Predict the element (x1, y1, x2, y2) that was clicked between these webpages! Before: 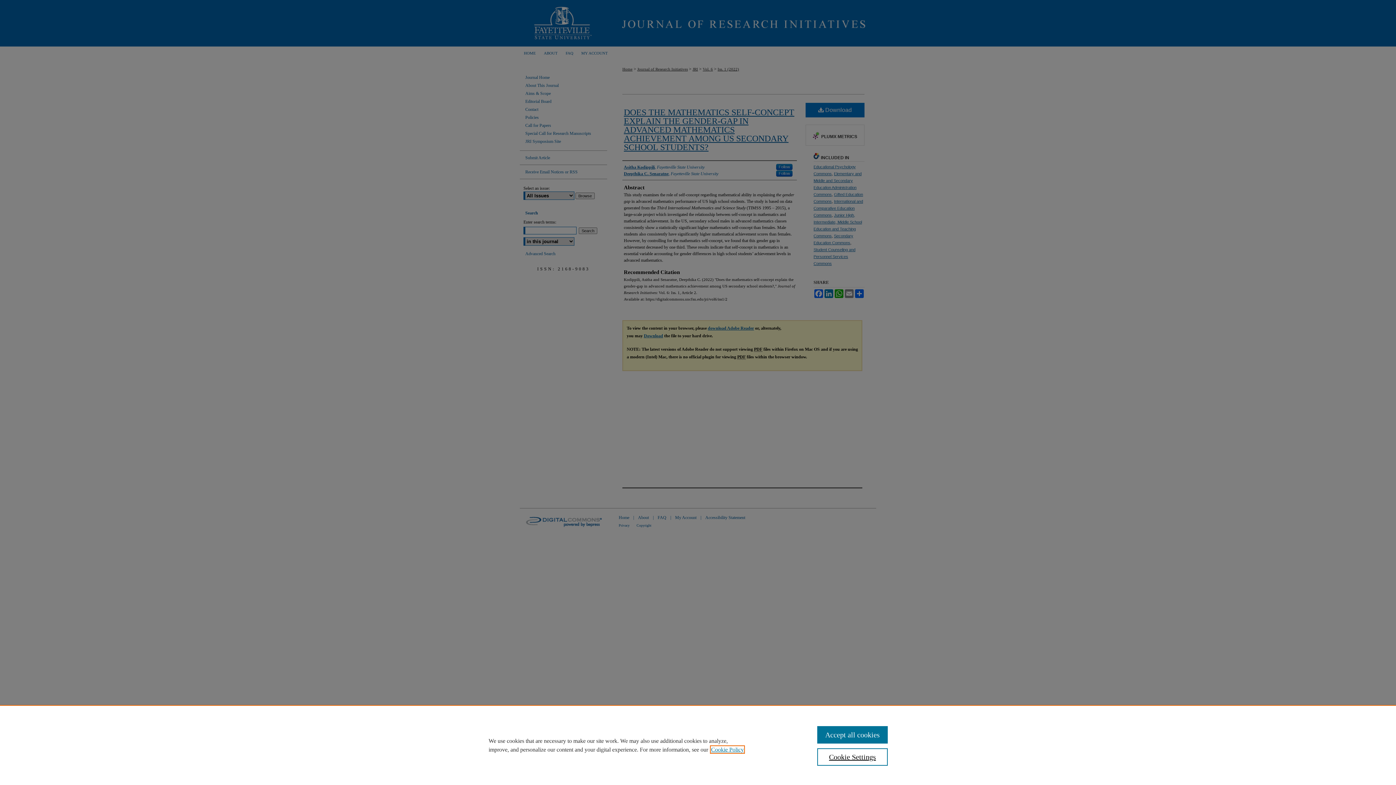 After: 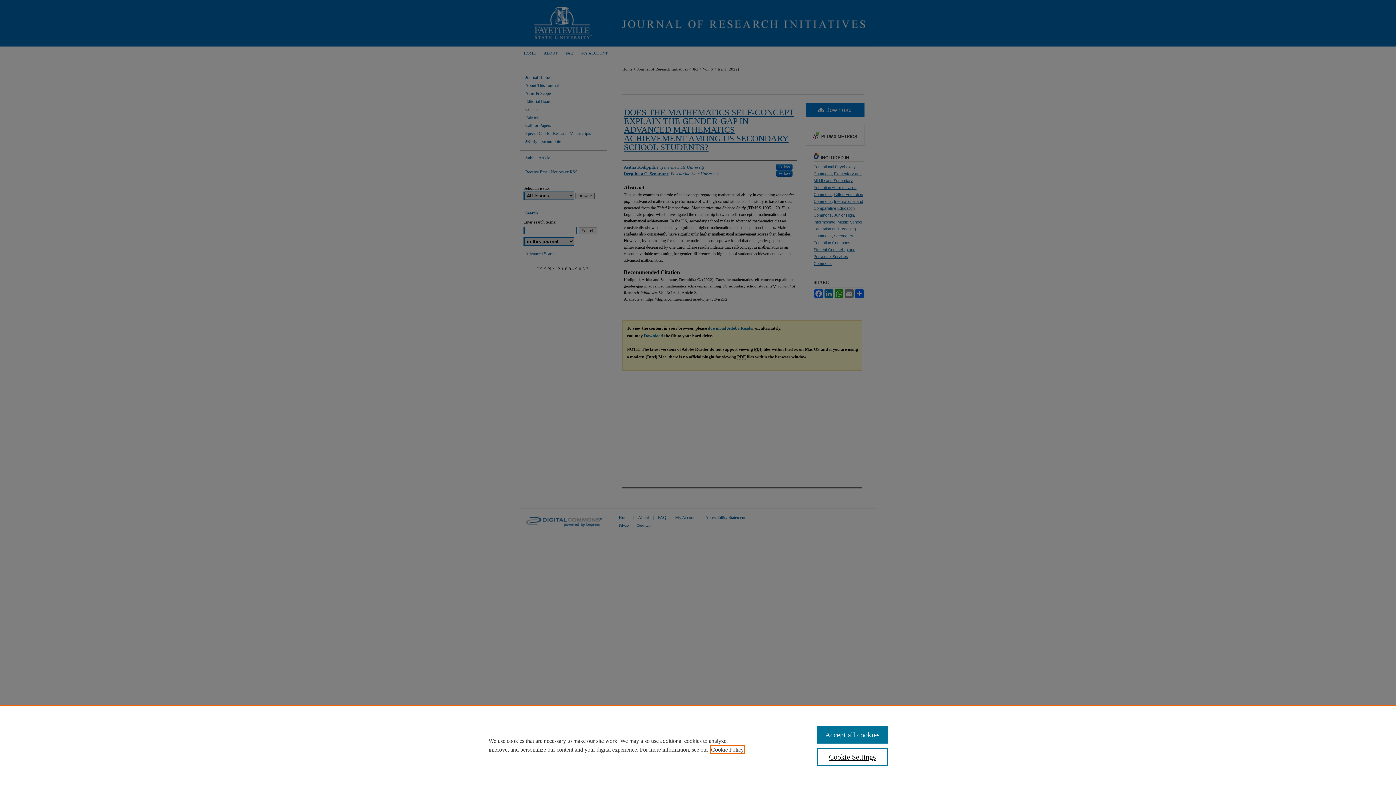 Action: bbox: (711, 746, 744, 753) label: , opens in a new tab